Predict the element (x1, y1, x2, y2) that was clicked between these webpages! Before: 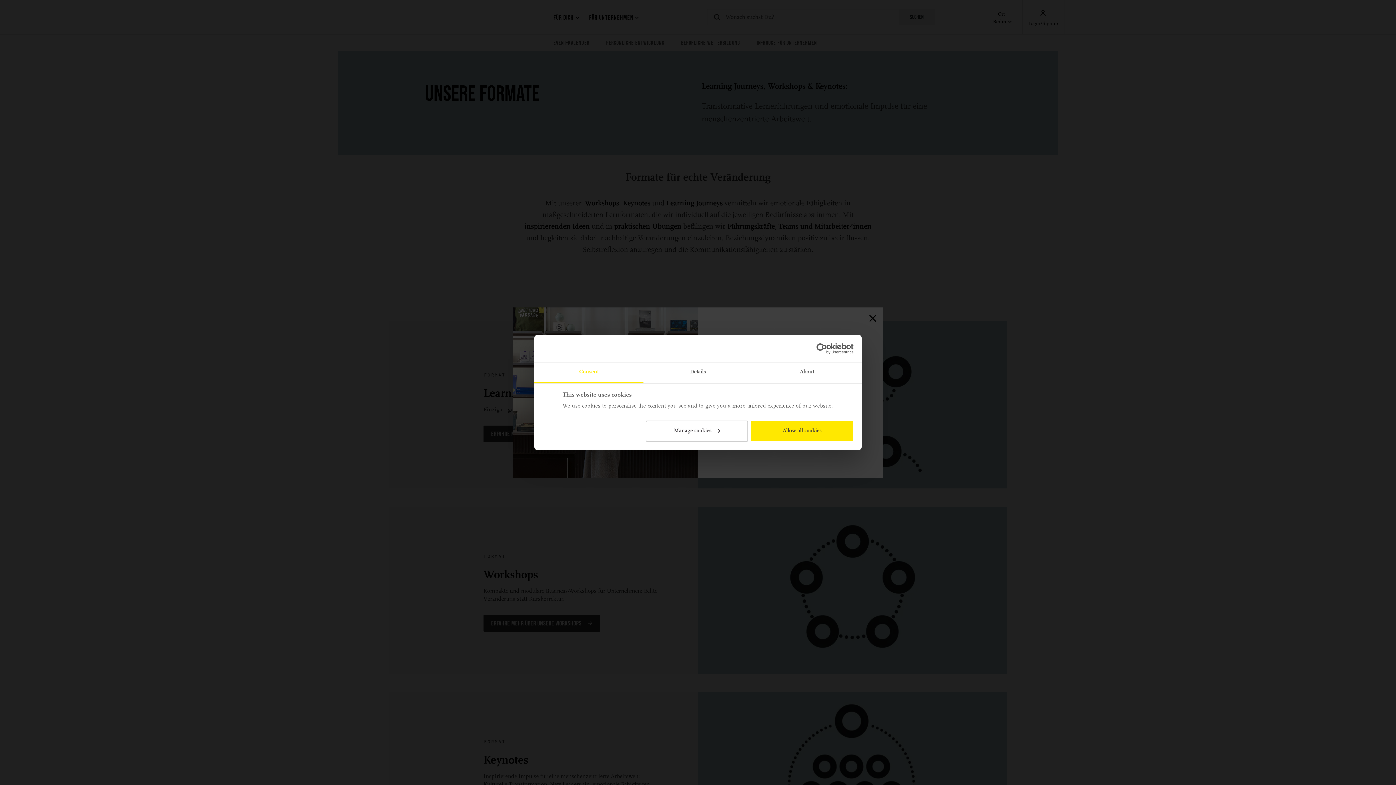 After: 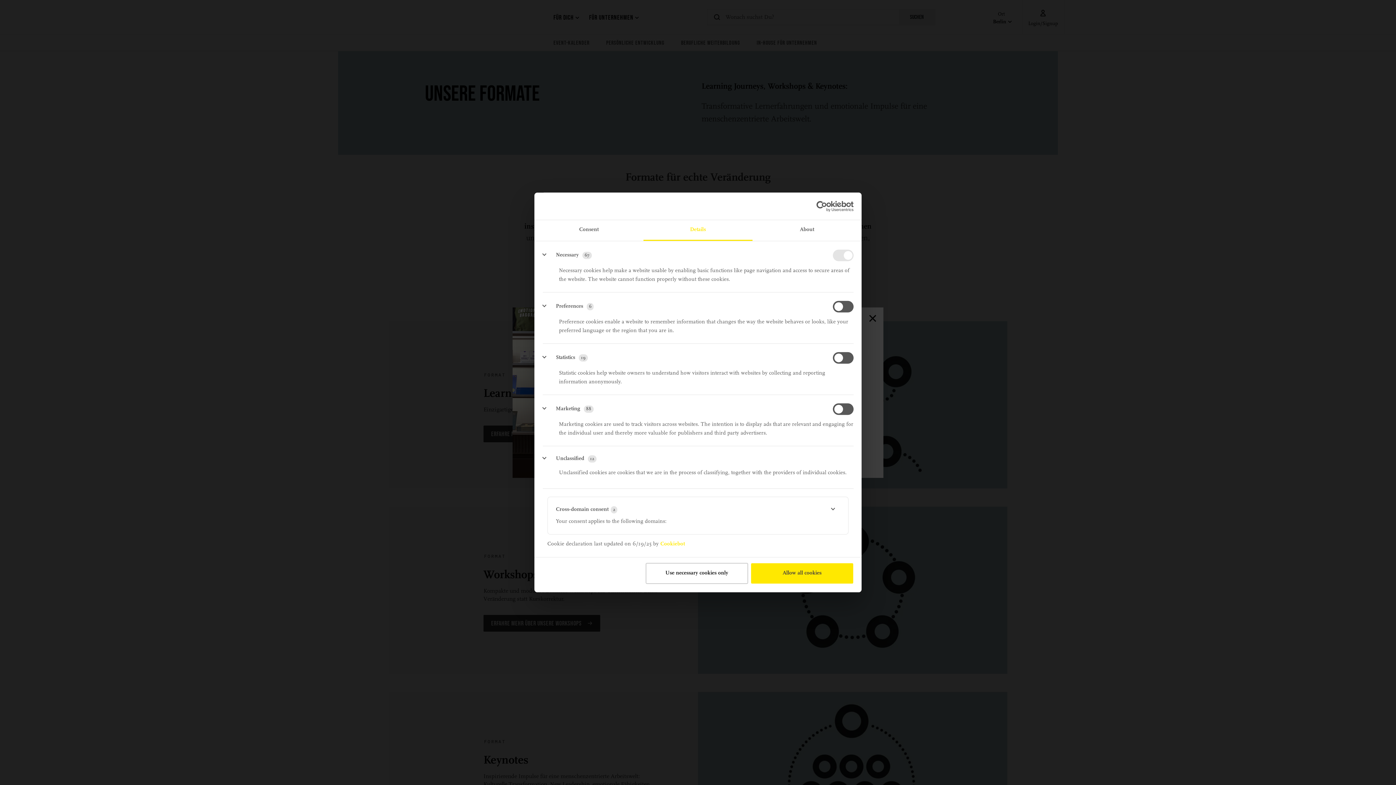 Action: bbox: (643, 362, 752, 383) label: Details